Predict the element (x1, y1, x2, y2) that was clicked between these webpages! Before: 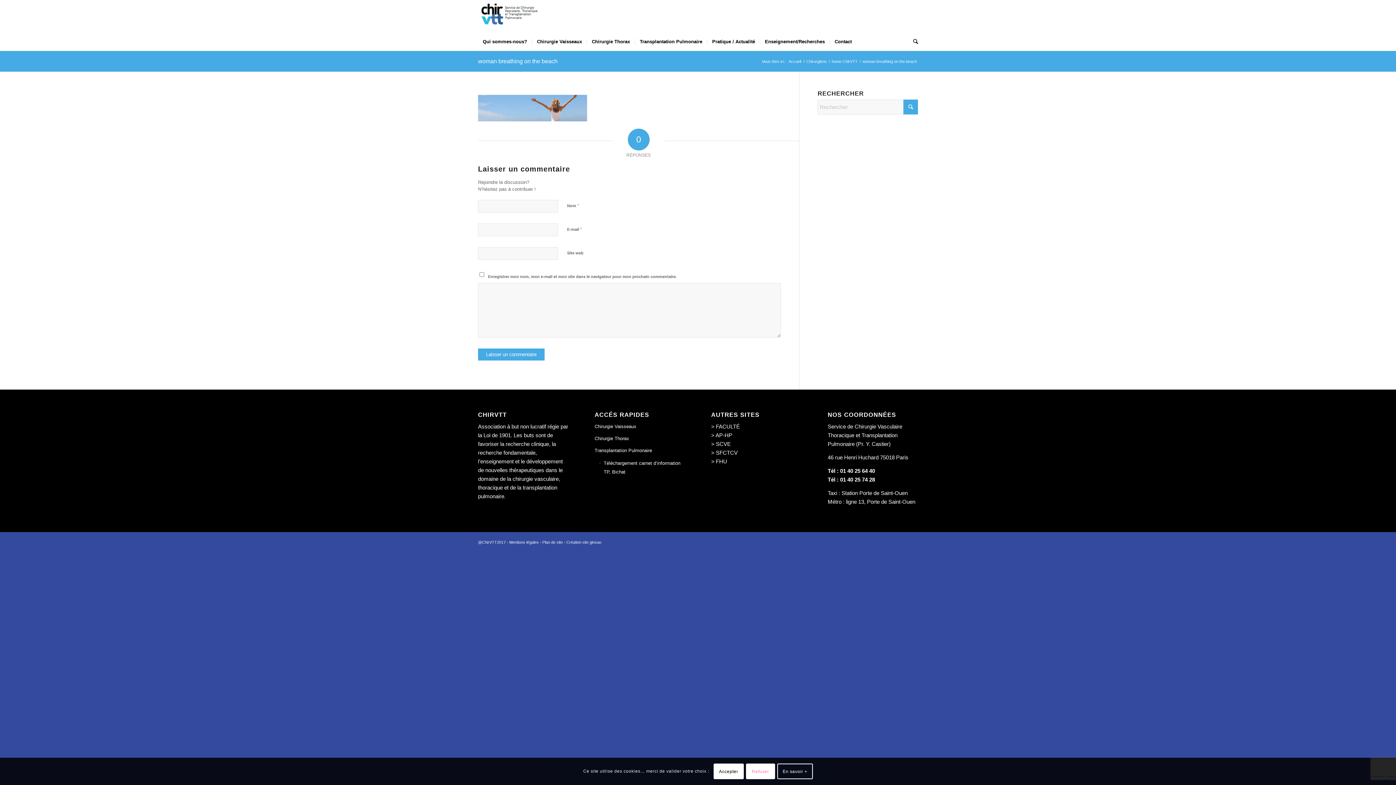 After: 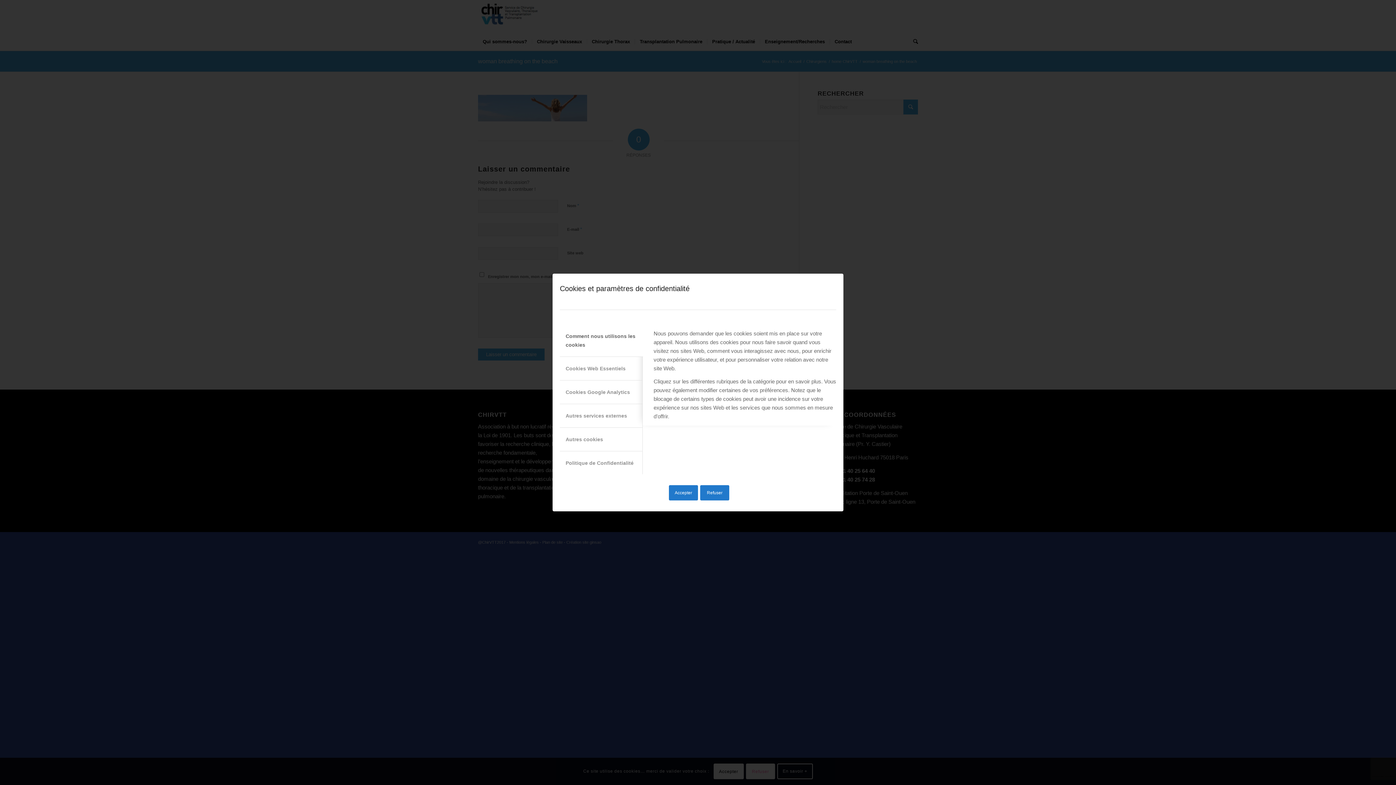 Action: bbox: (777, 764, 813, 779) label: En savoir +